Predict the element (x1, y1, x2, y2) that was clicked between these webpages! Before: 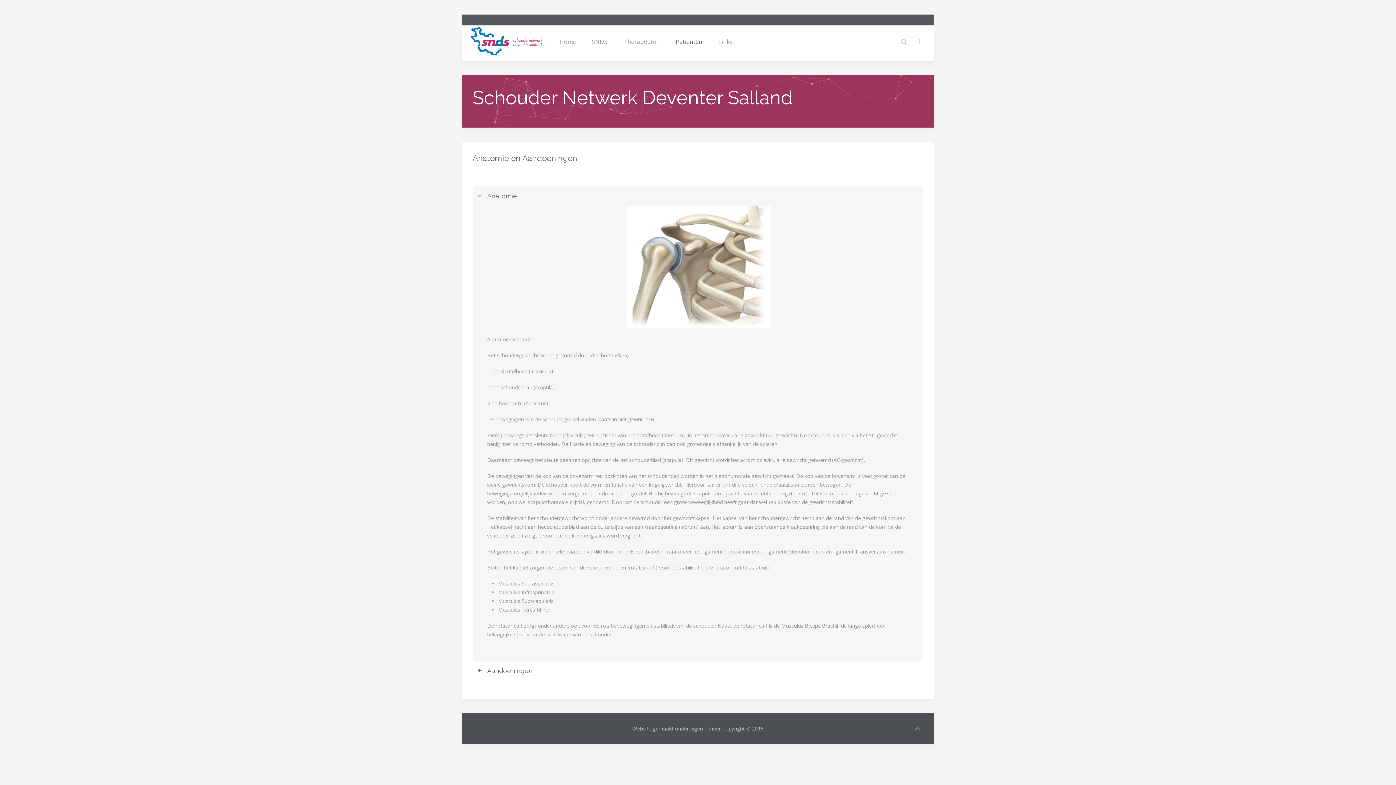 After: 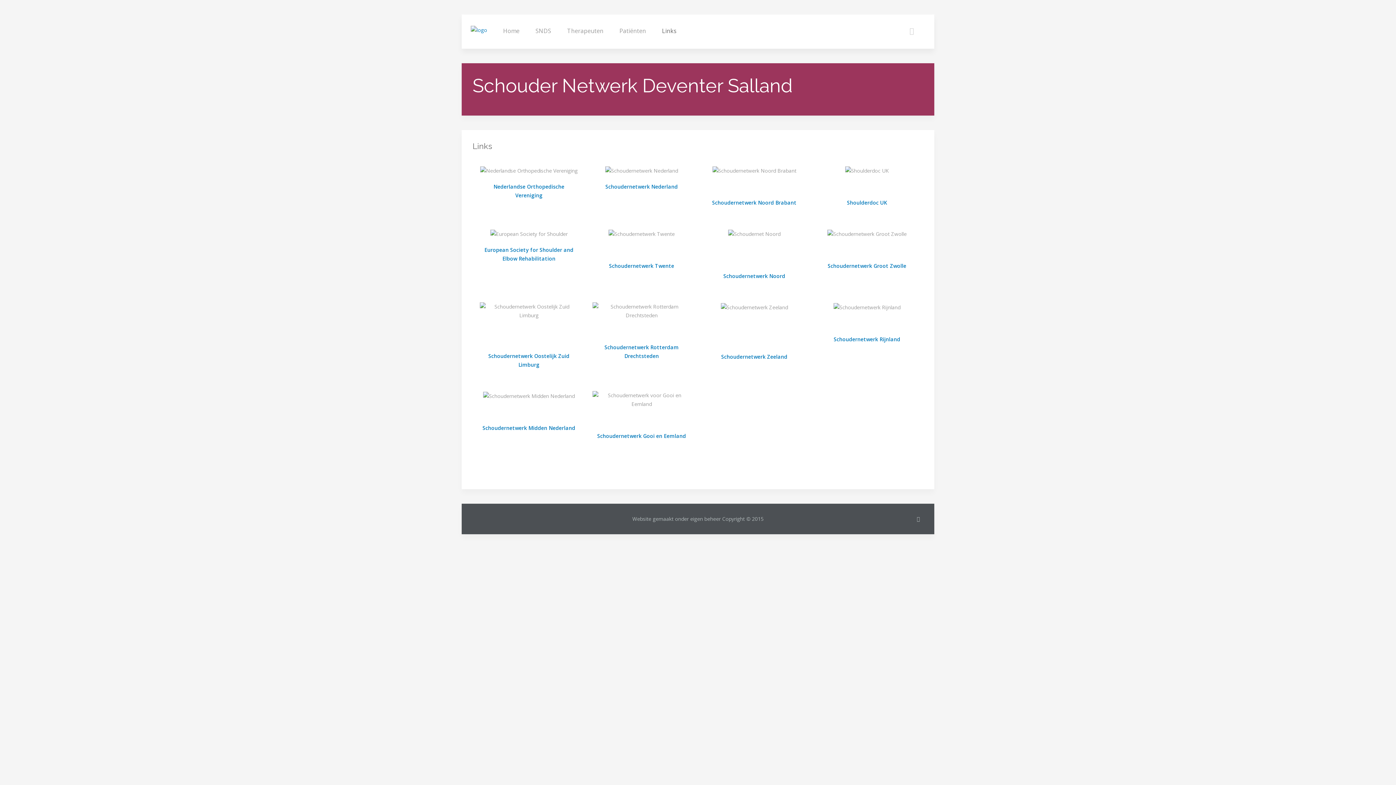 Action: label: Links bbox: (710, 34, 741, 49)